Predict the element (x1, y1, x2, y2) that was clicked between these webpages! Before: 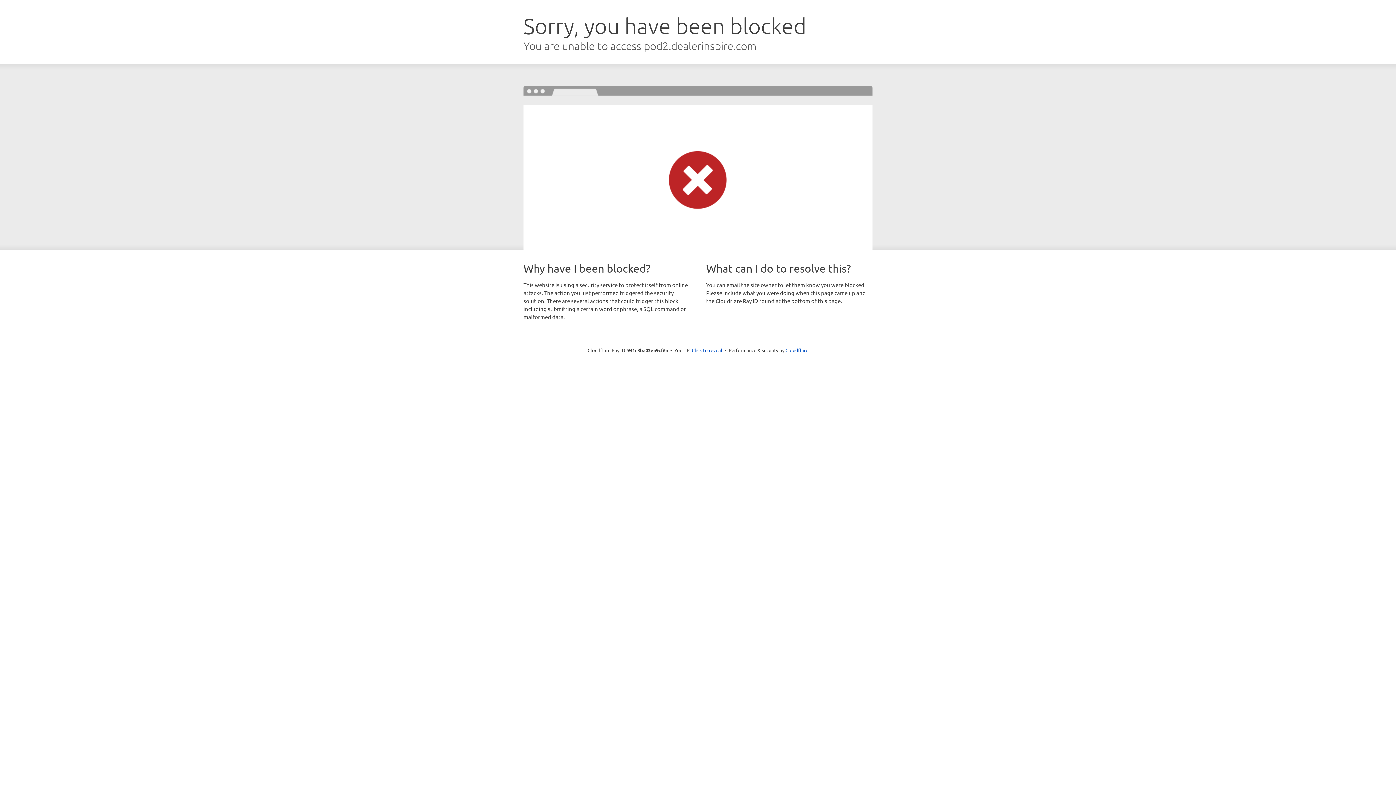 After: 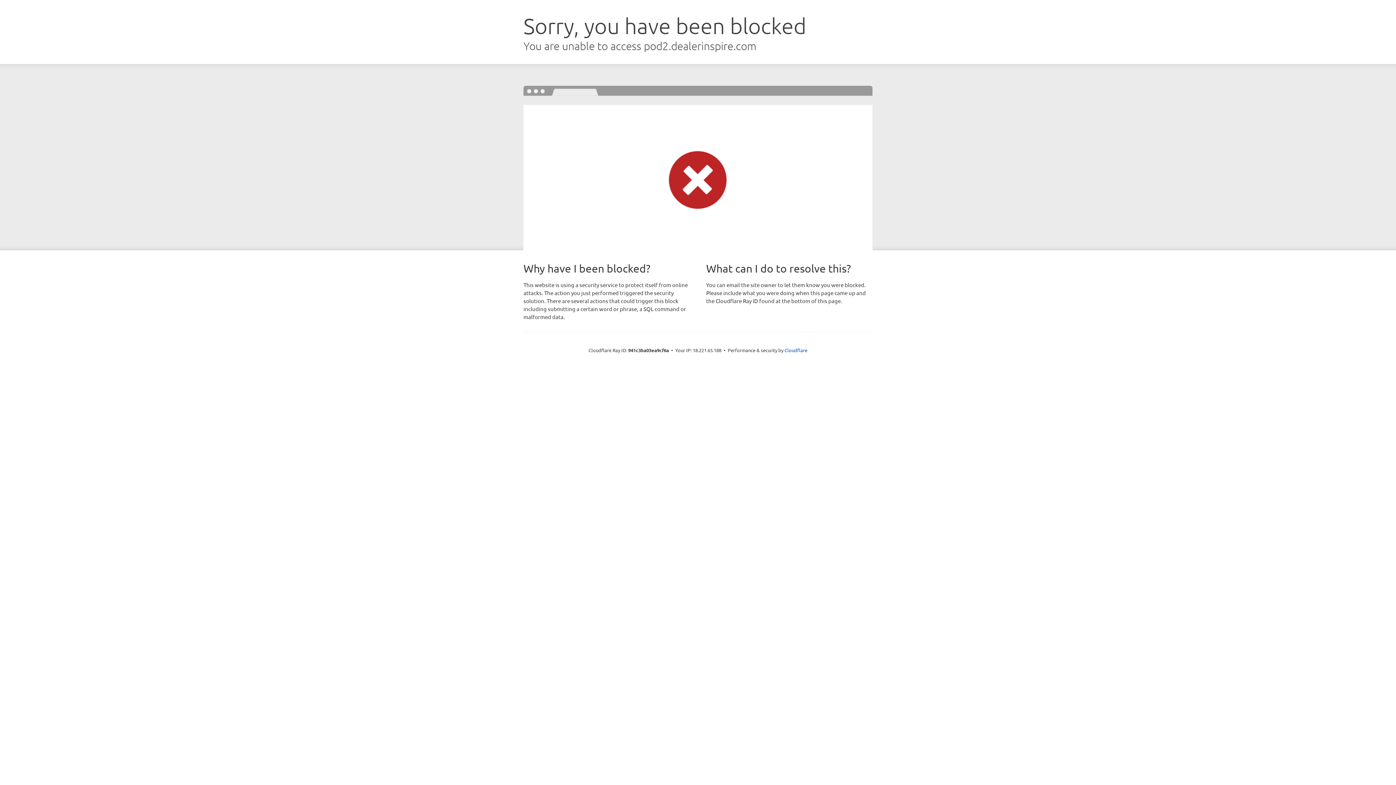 Action: label: Click to reveal bbox: (692, 346, 722, 353)